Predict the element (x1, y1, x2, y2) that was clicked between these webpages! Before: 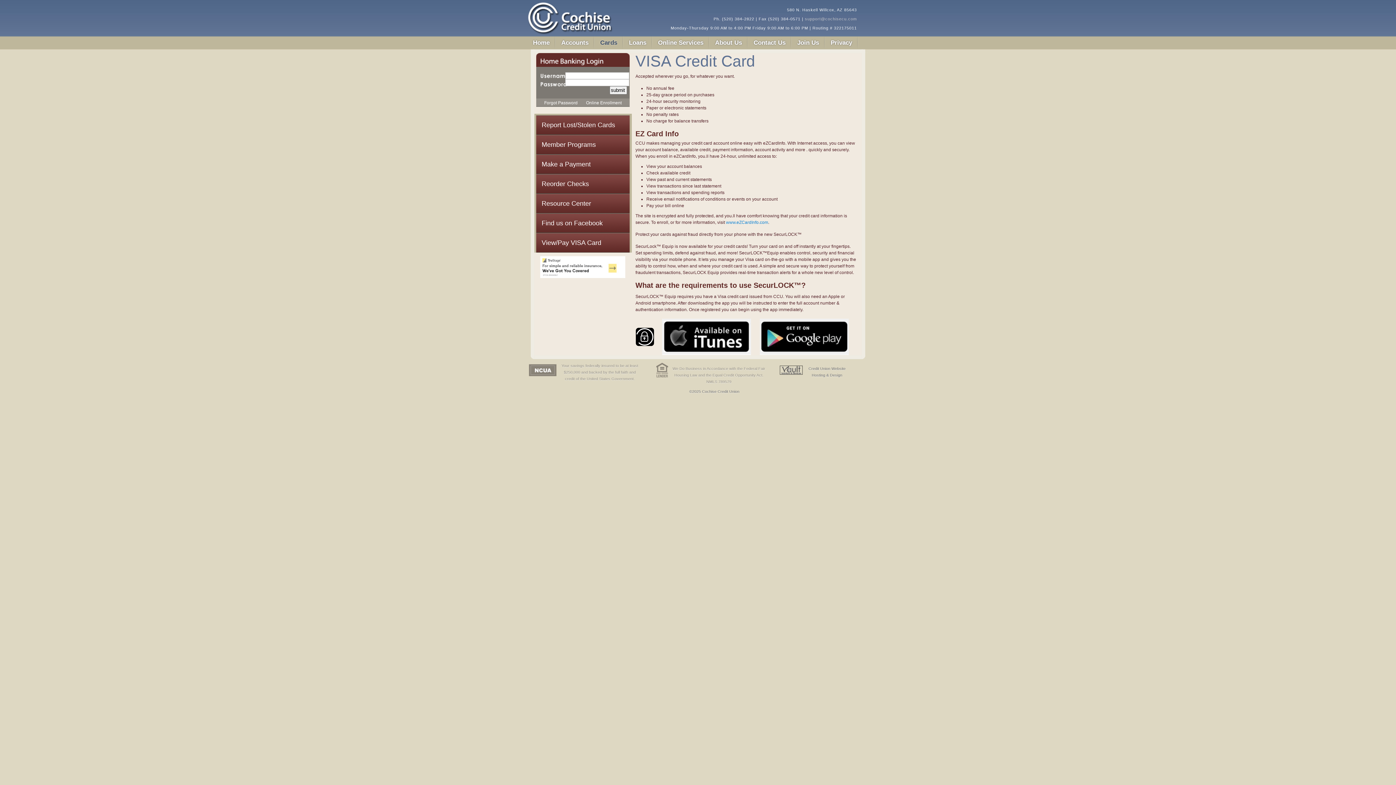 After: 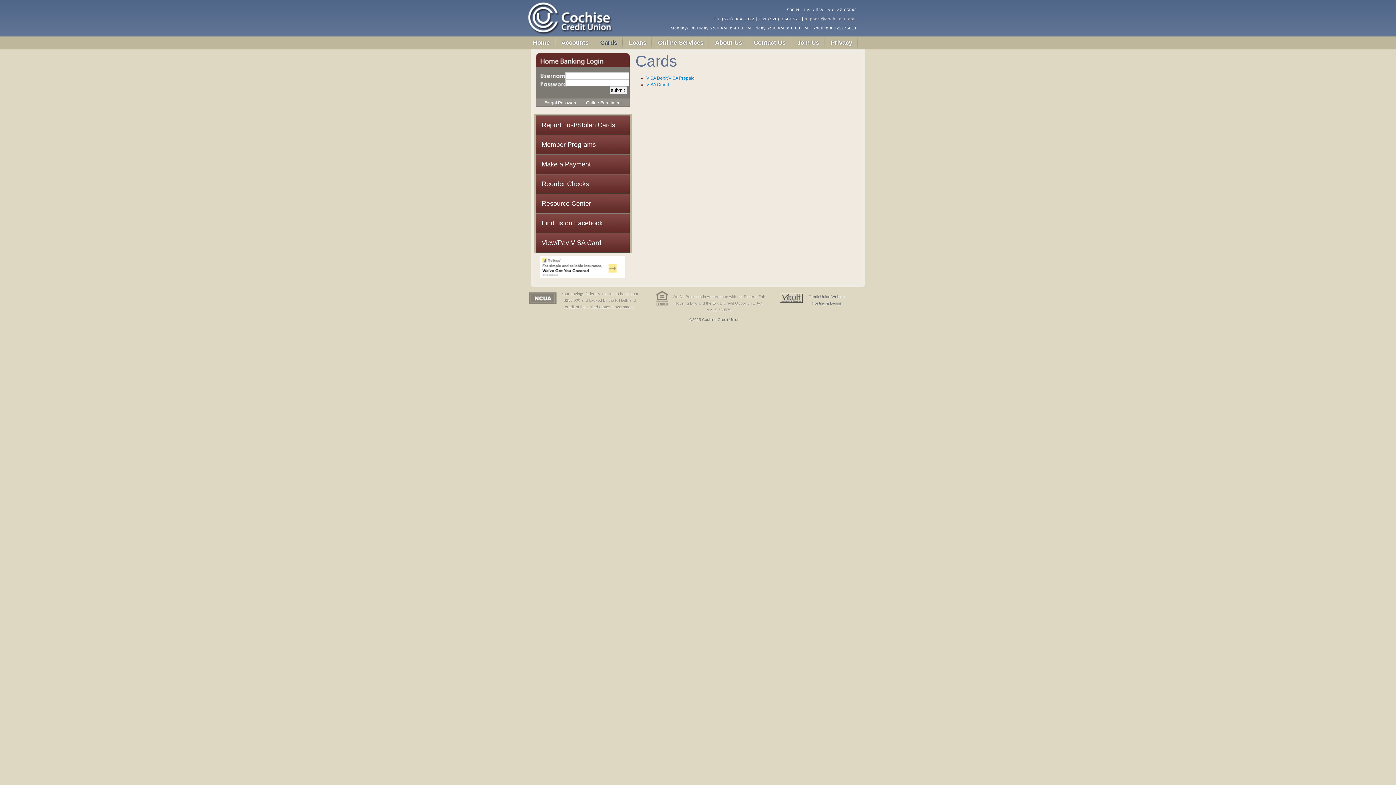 Action: bbox: (594, 33, 623, 51) label: Cards